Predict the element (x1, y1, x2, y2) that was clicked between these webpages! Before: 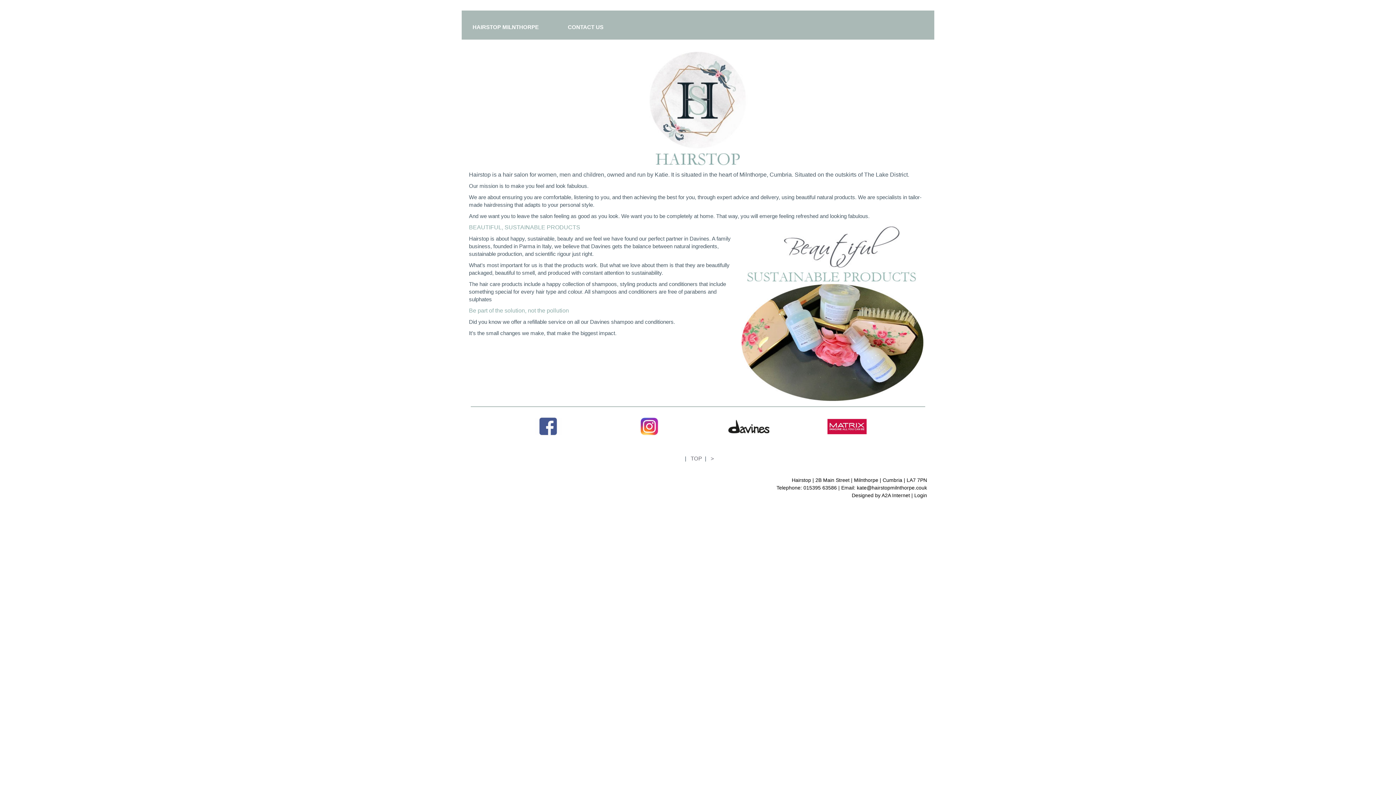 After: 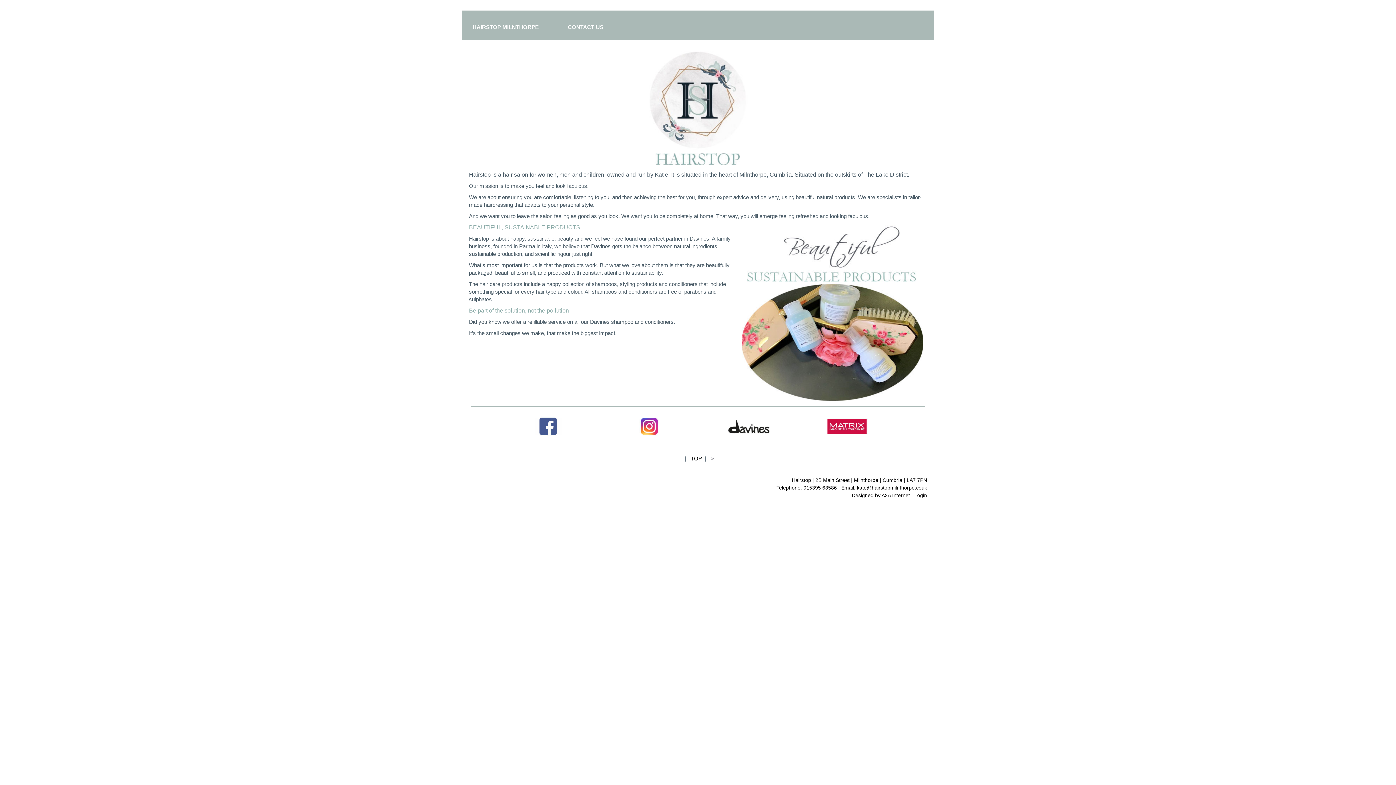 Action: label: TOP bbox: (690, 455, 702, 461)